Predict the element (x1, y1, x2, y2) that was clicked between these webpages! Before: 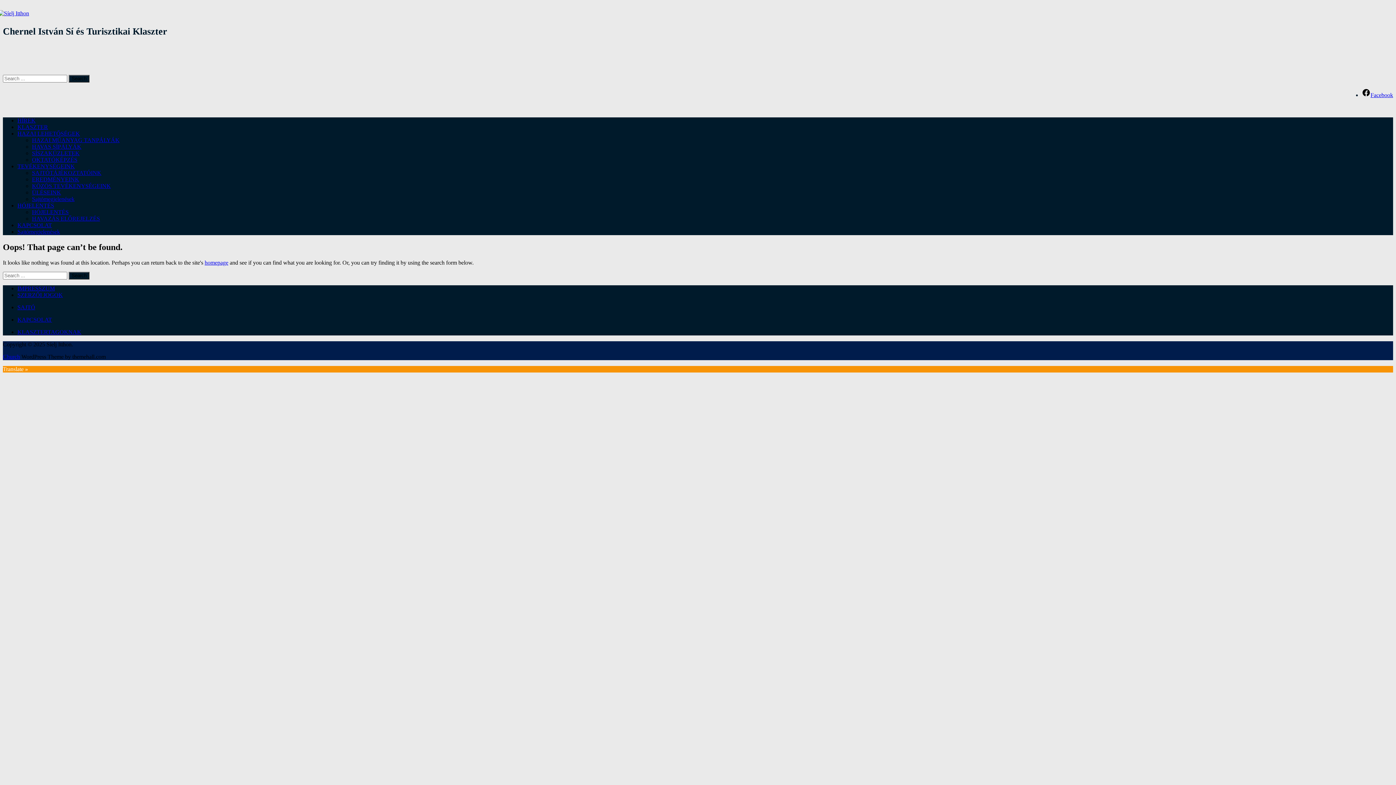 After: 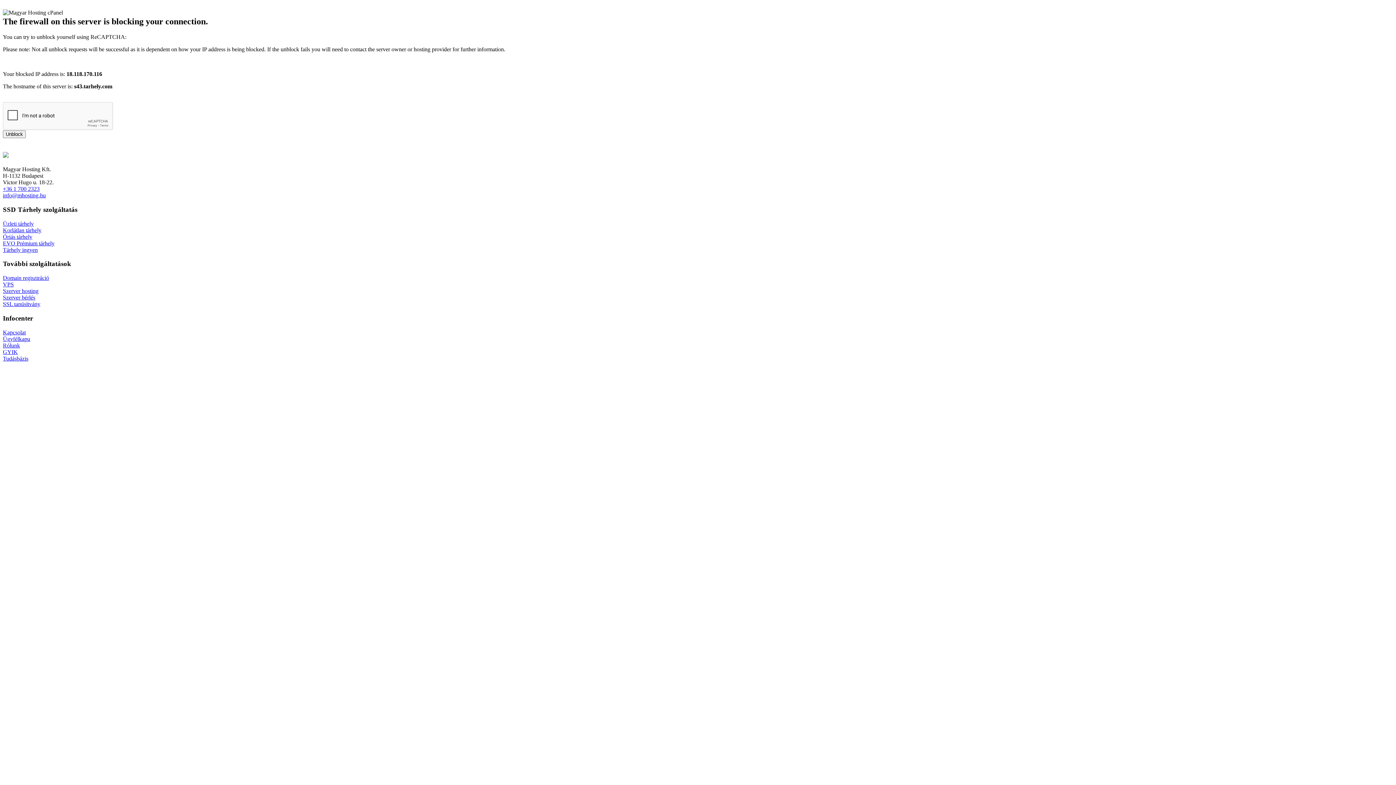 Action: bbox: (32, 169, 101, 176) label: SAJTÓTÁJÉKOZTATÓINK